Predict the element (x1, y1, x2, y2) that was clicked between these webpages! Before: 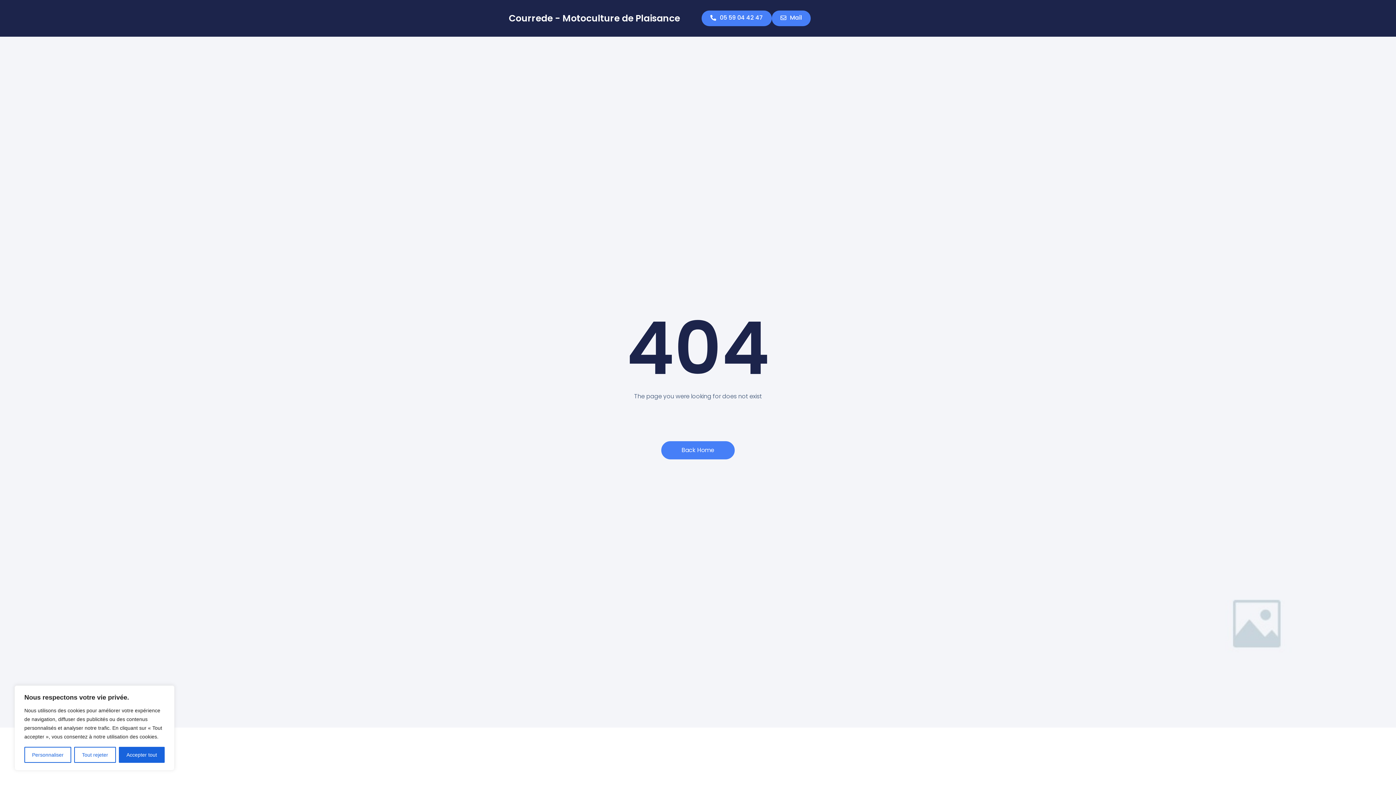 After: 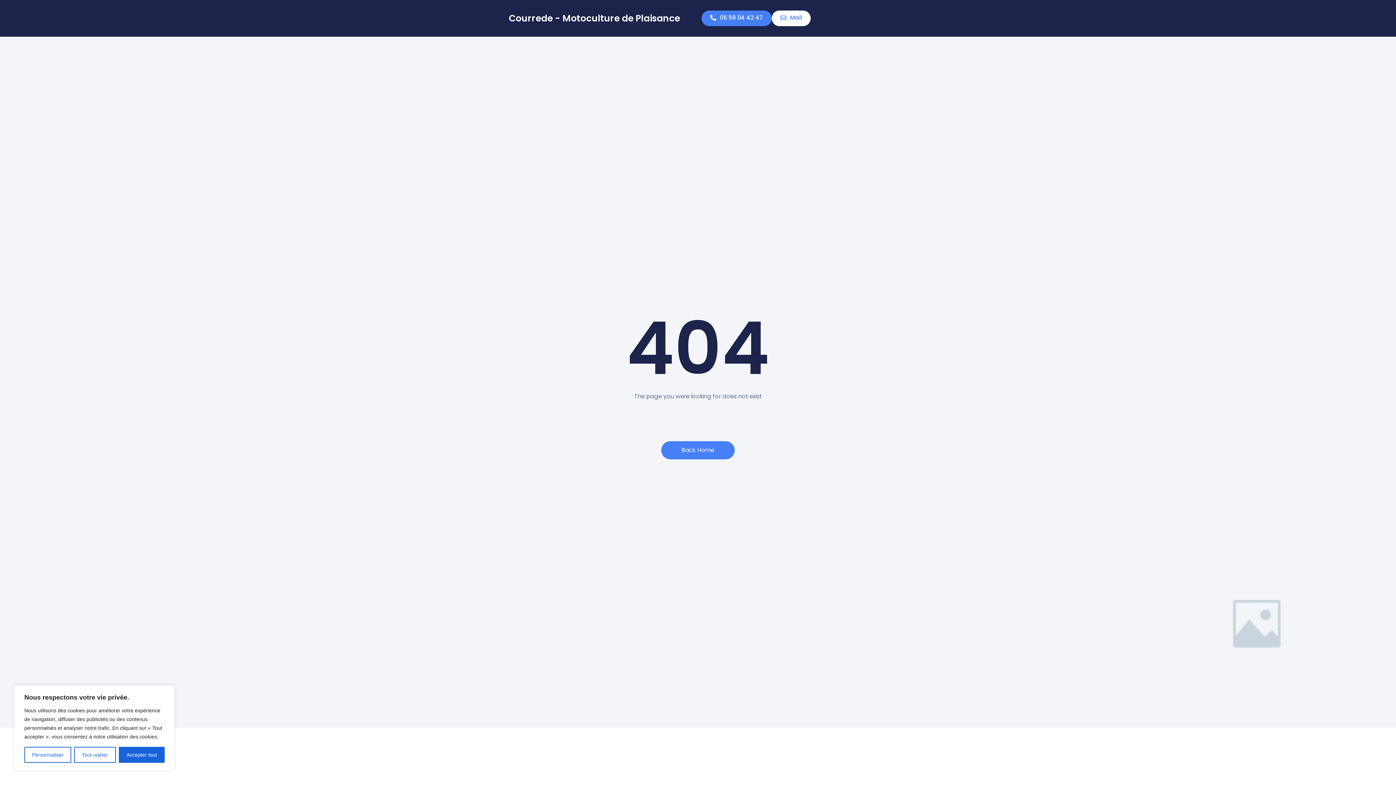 Action: label: Mail bbox: (772, 10, 810, 26)